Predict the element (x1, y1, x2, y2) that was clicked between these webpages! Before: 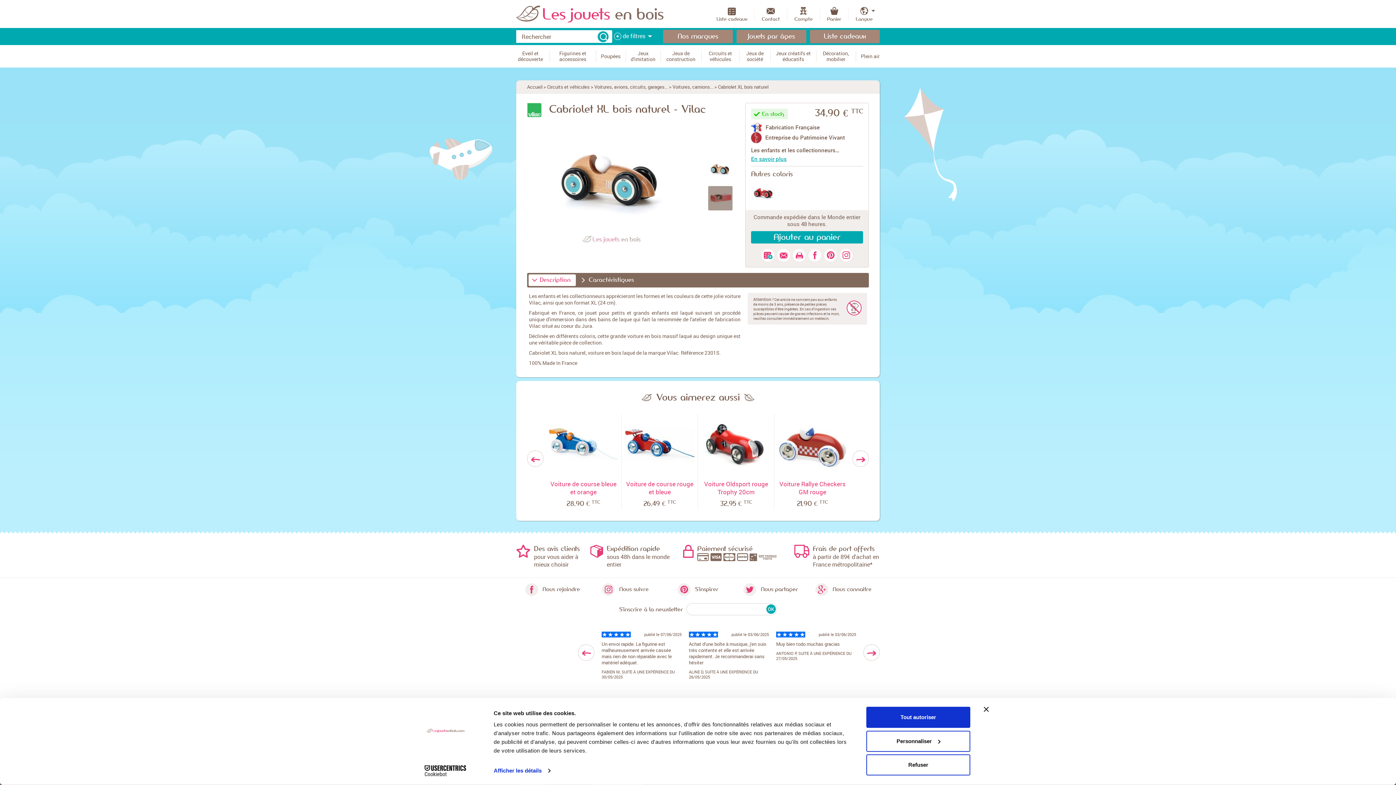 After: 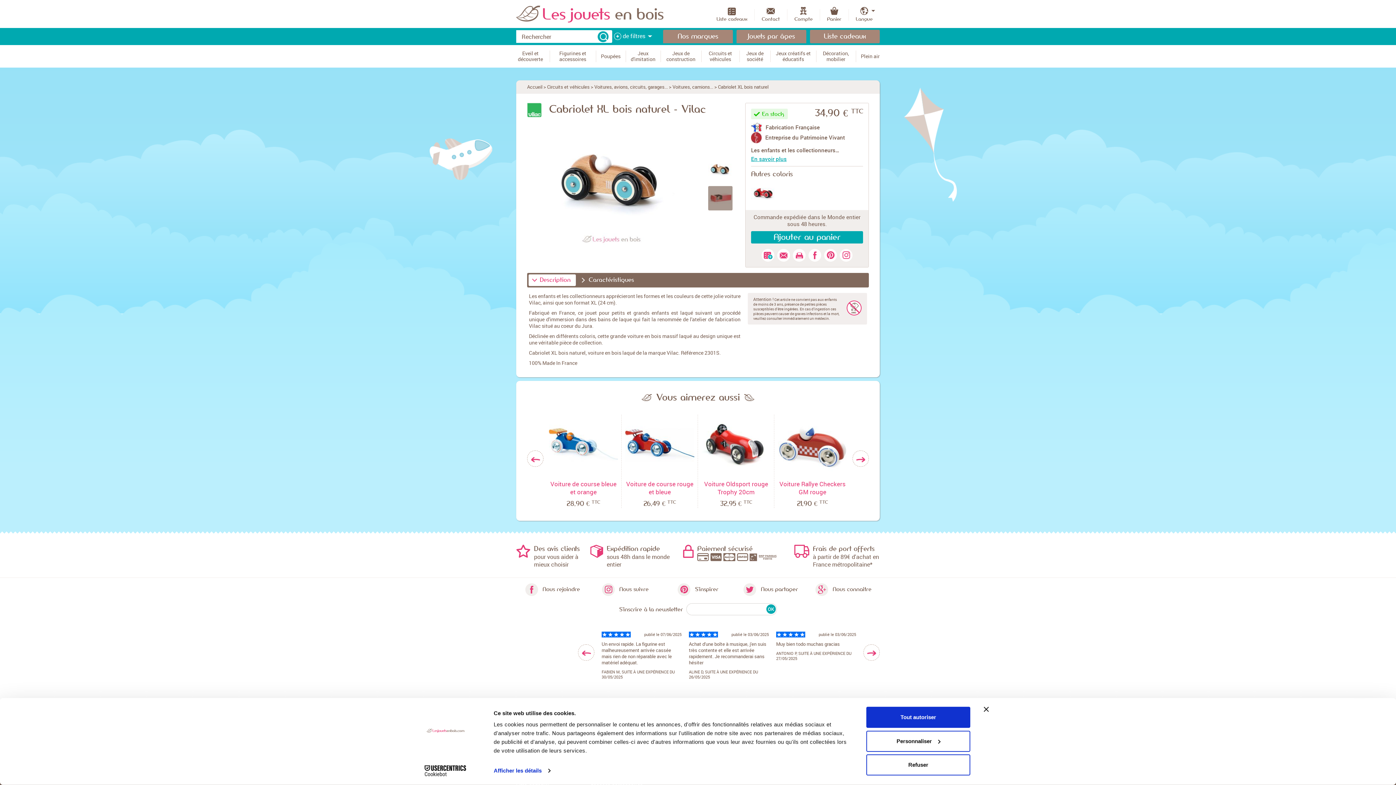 Action: label:  Nous partager bbox: (743, 587, 798, 592)